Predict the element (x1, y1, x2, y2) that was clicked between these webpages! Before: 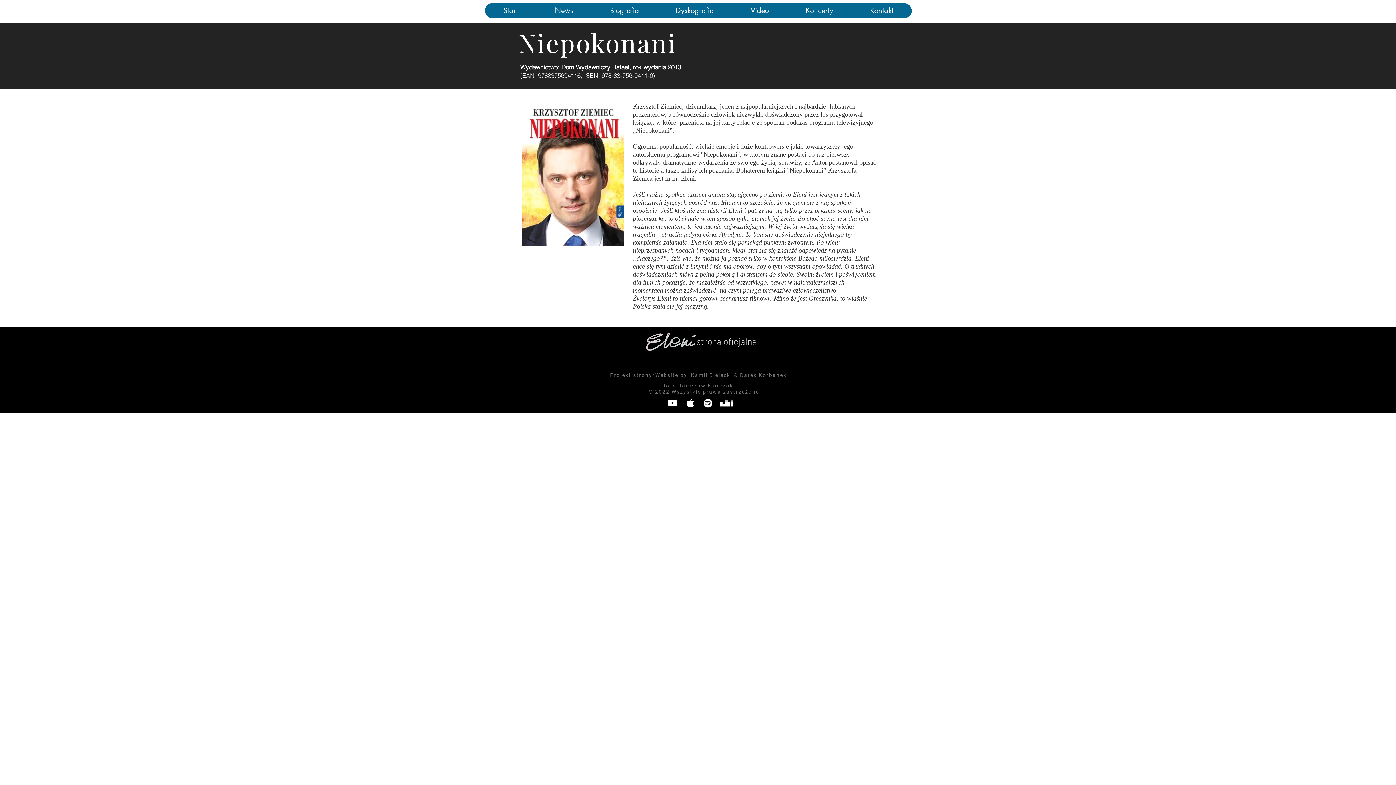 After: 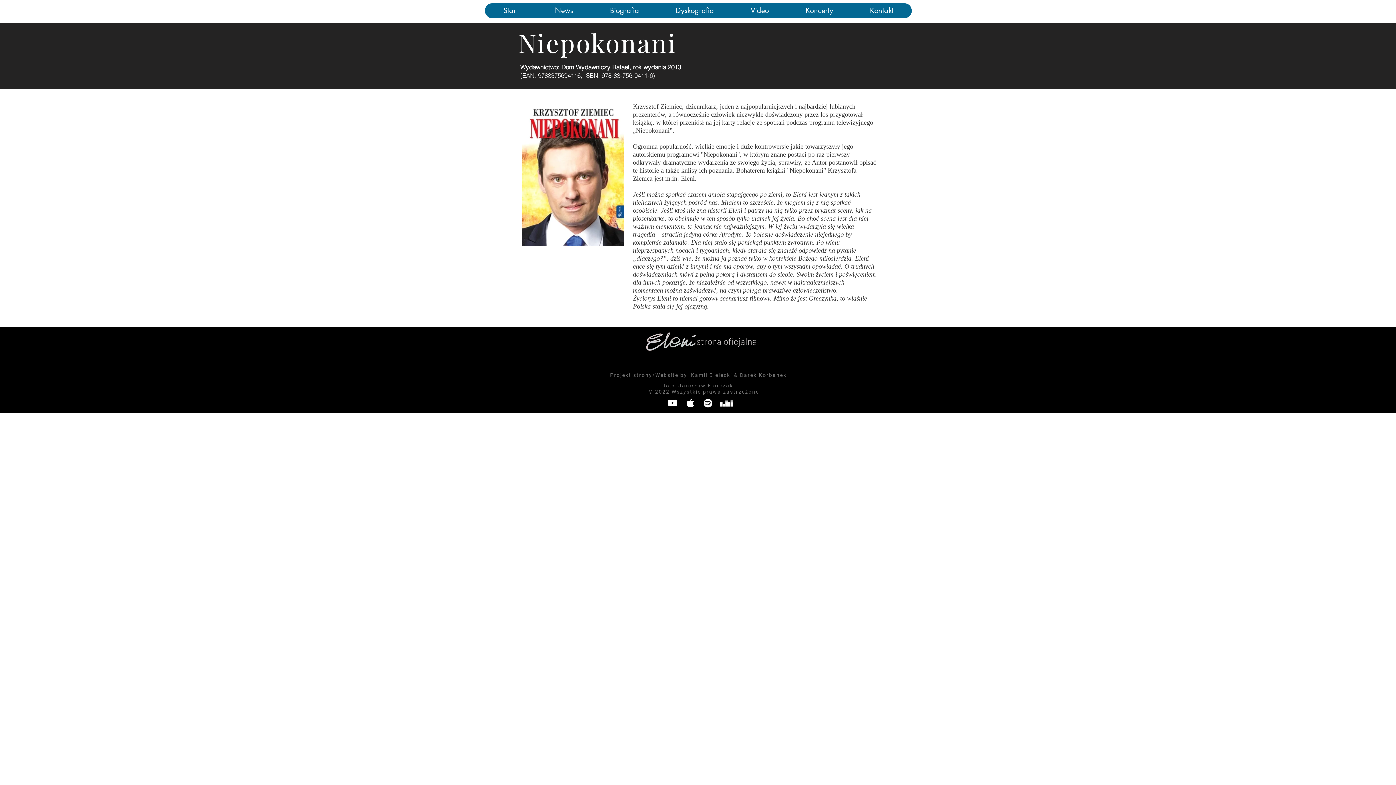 Action: bbox: (666, 397, 679, 409)